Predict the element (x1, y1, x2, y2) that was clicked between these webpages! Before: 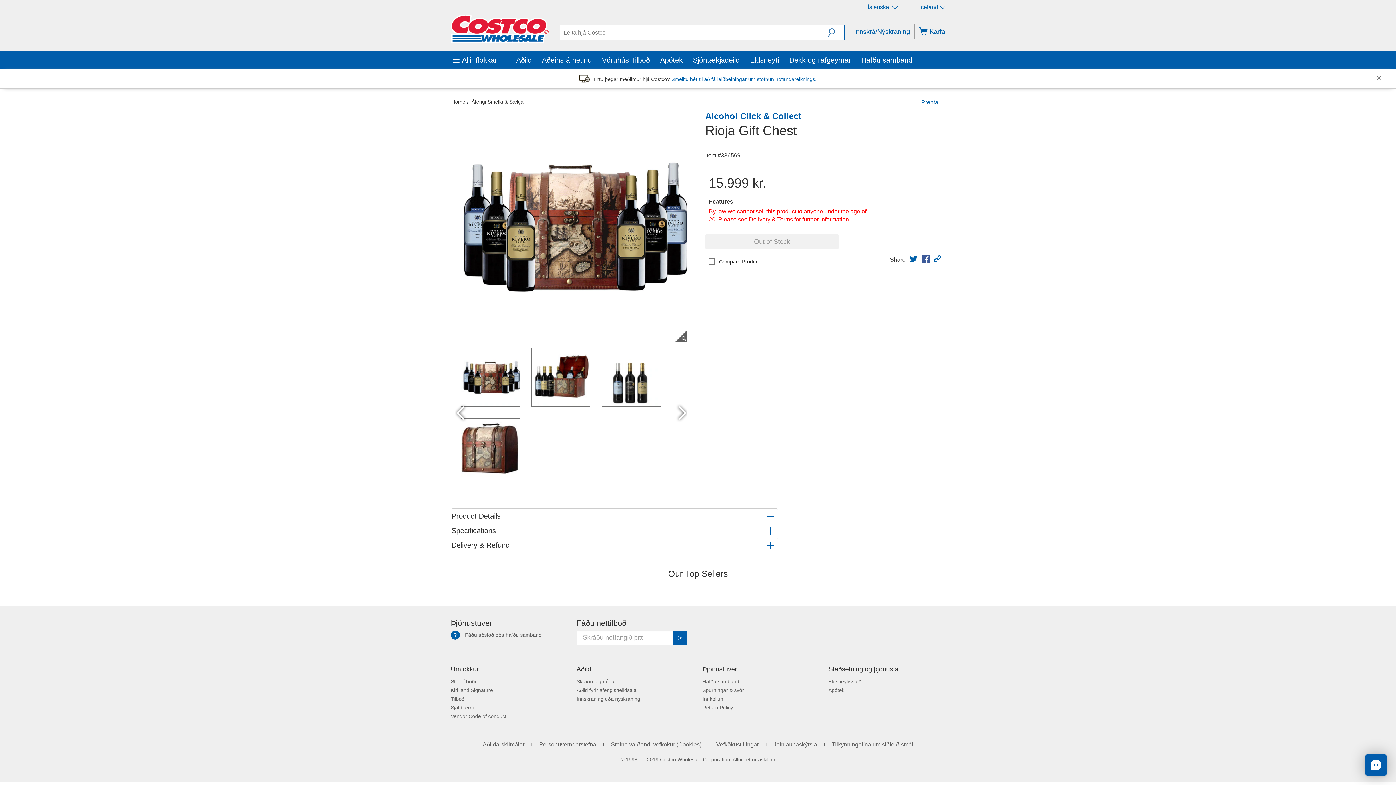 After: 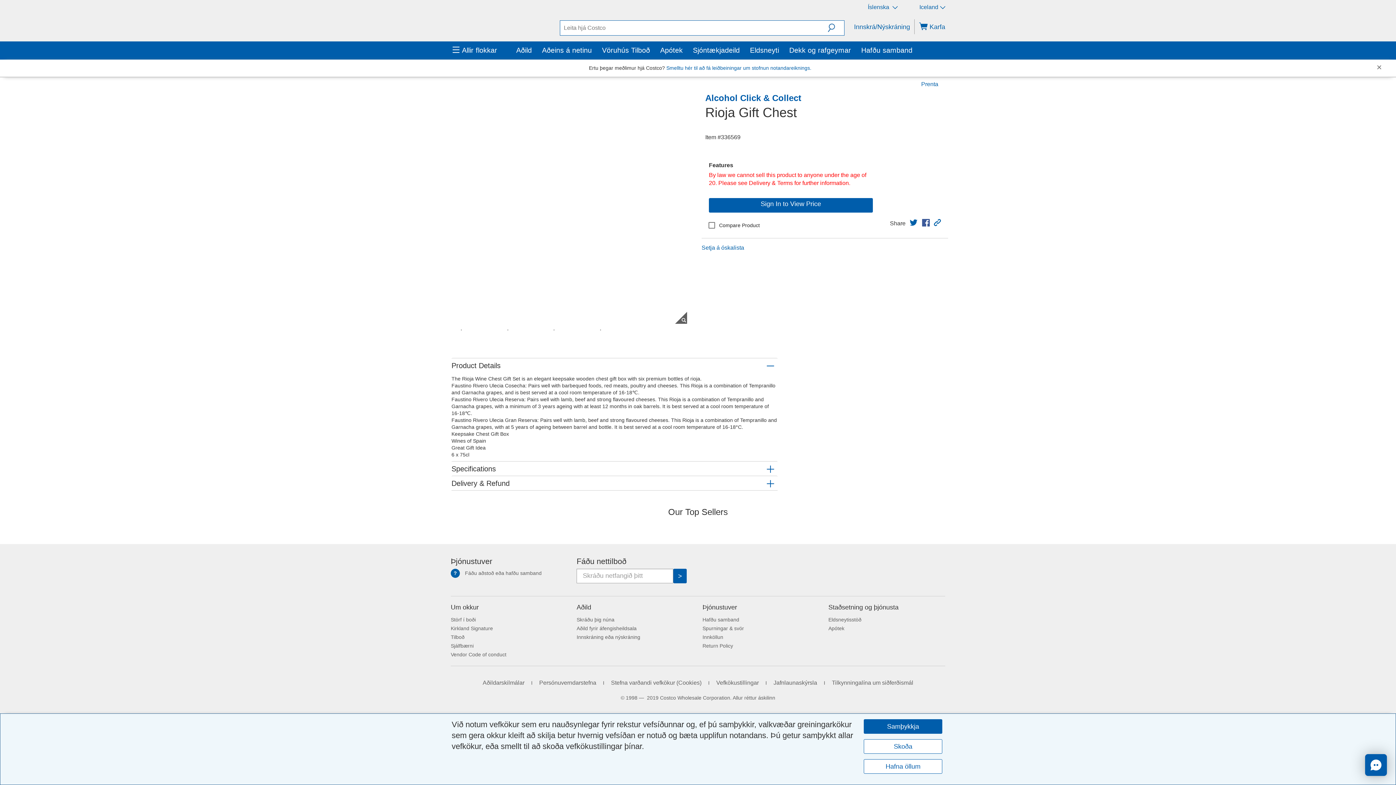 Action: bbox: (599, 345, 664, 409)